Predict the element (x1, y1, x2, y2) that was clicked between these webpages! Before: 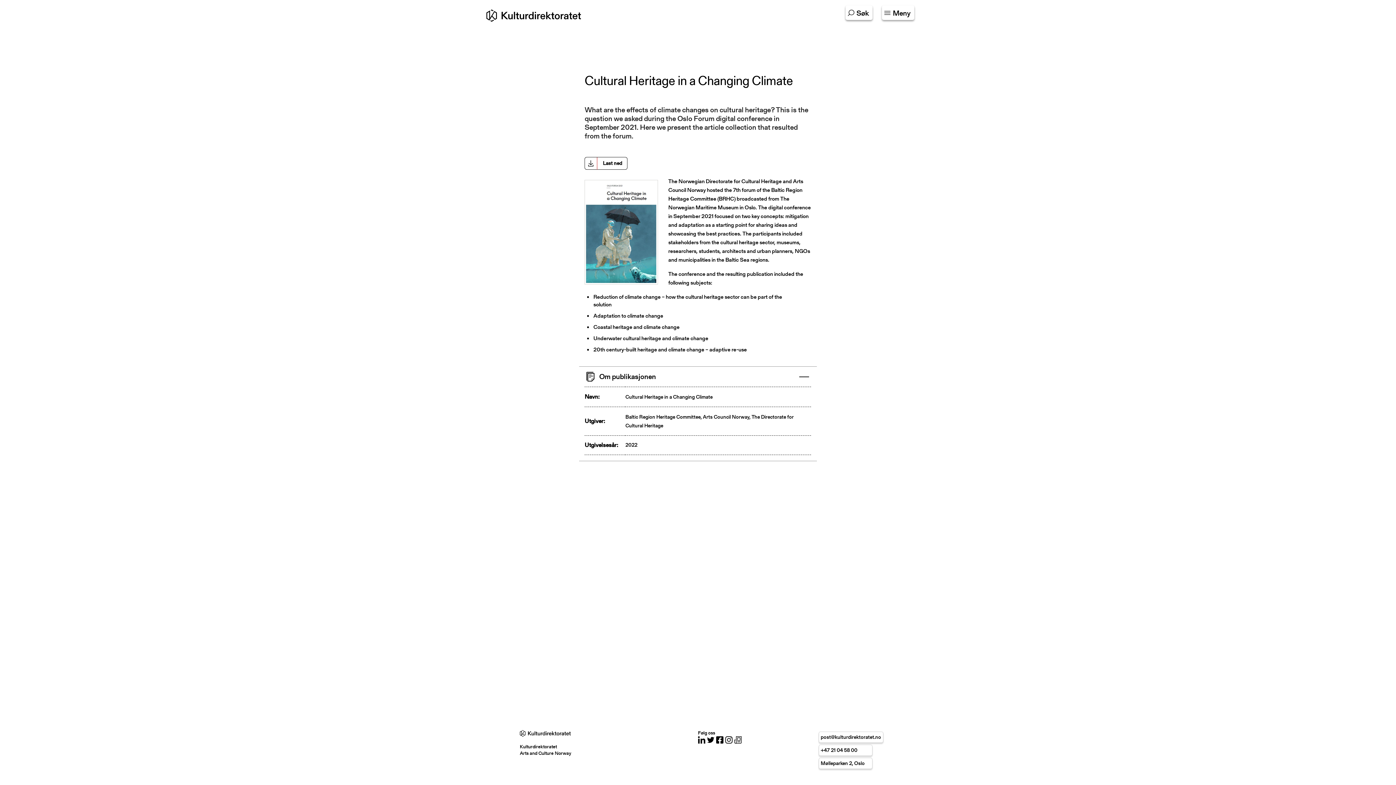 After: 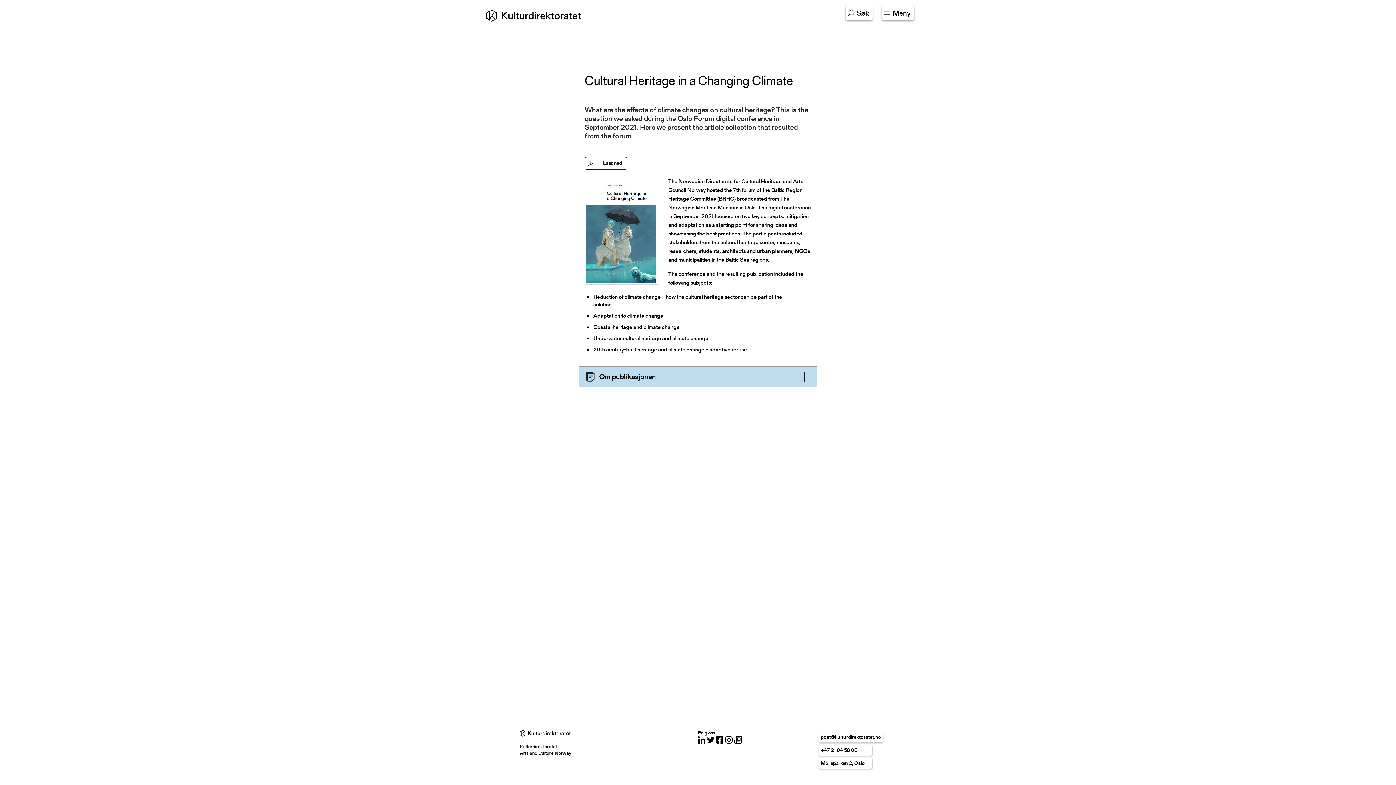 Action: label: Se og skjul innhold bbox: (796, 366, 811, 386)